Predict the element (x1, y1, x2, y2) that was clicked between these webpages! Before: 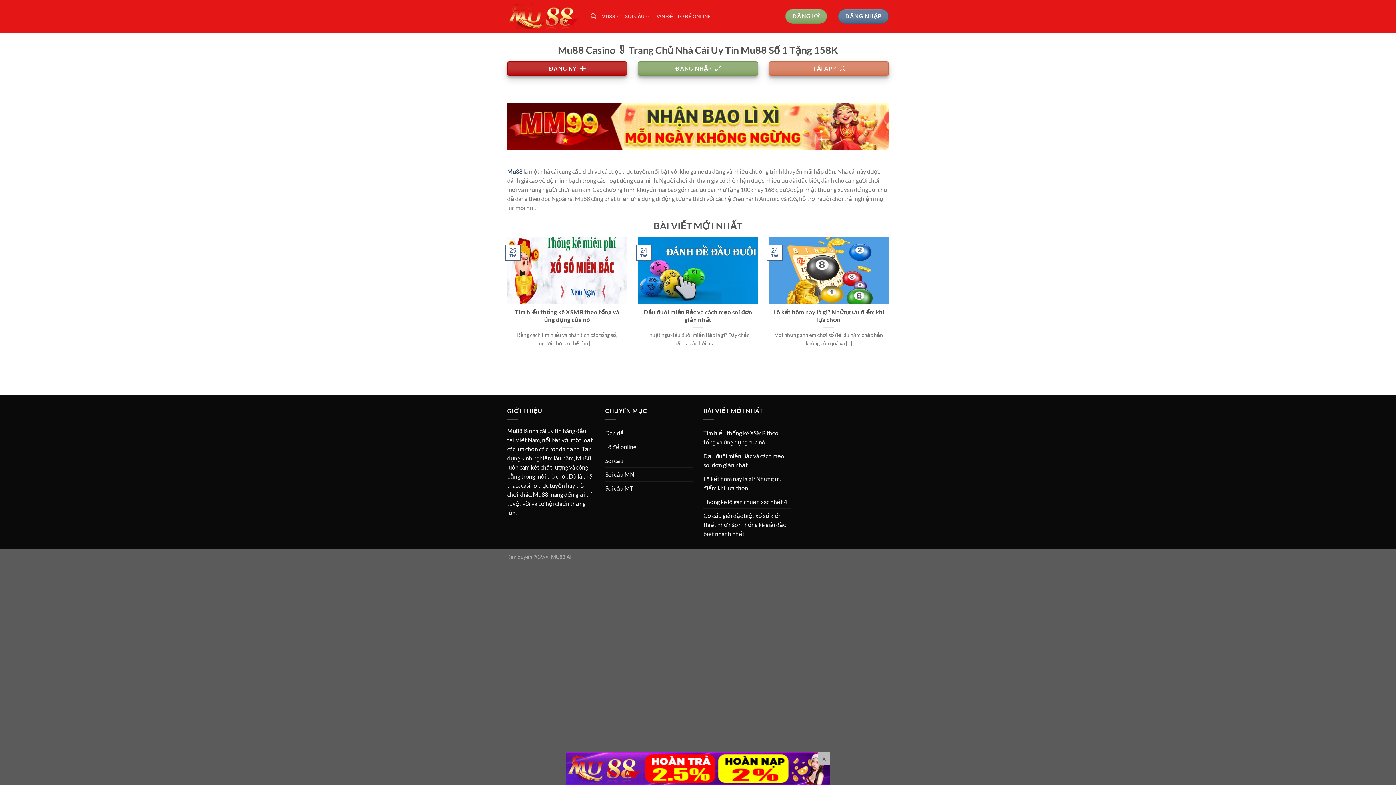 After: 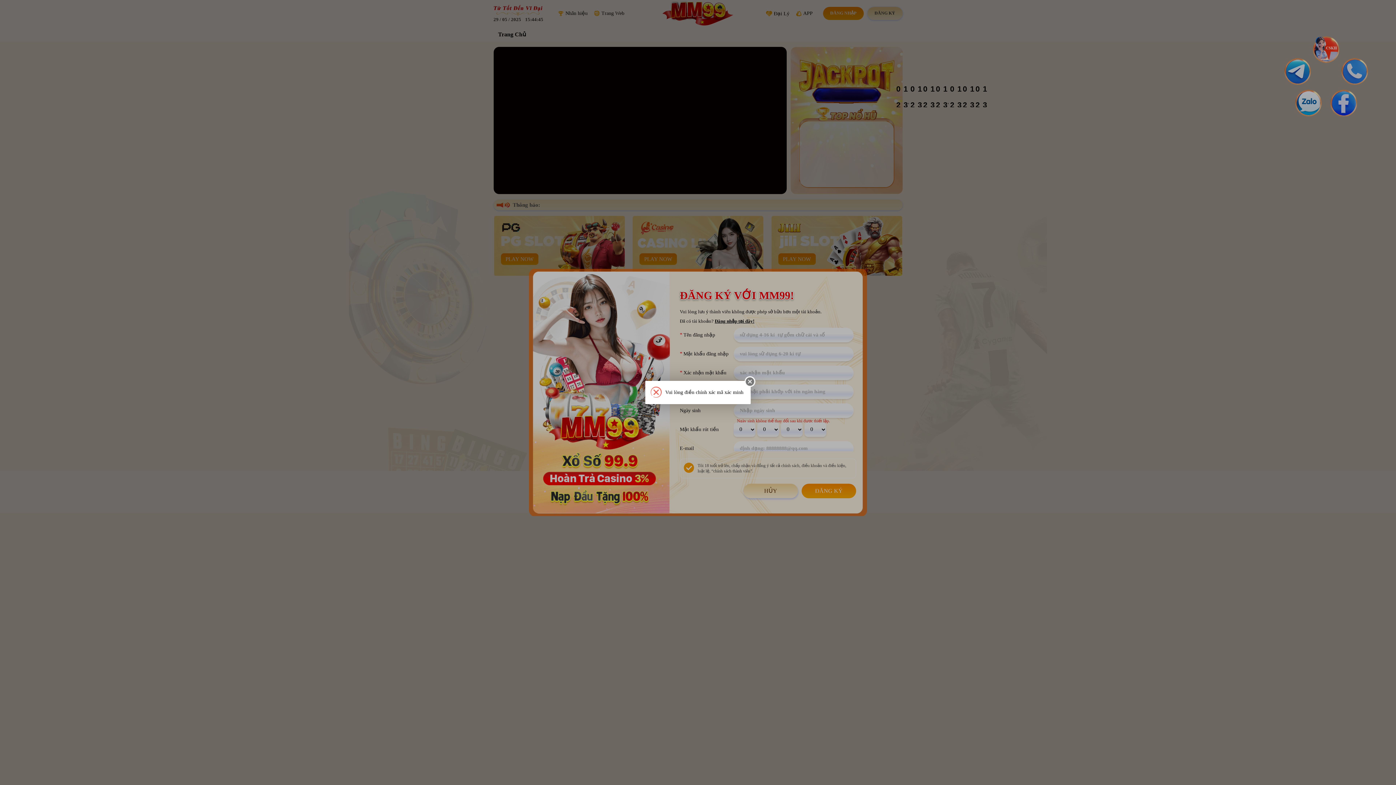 Action: bbox: (507, 102, 889, 150)